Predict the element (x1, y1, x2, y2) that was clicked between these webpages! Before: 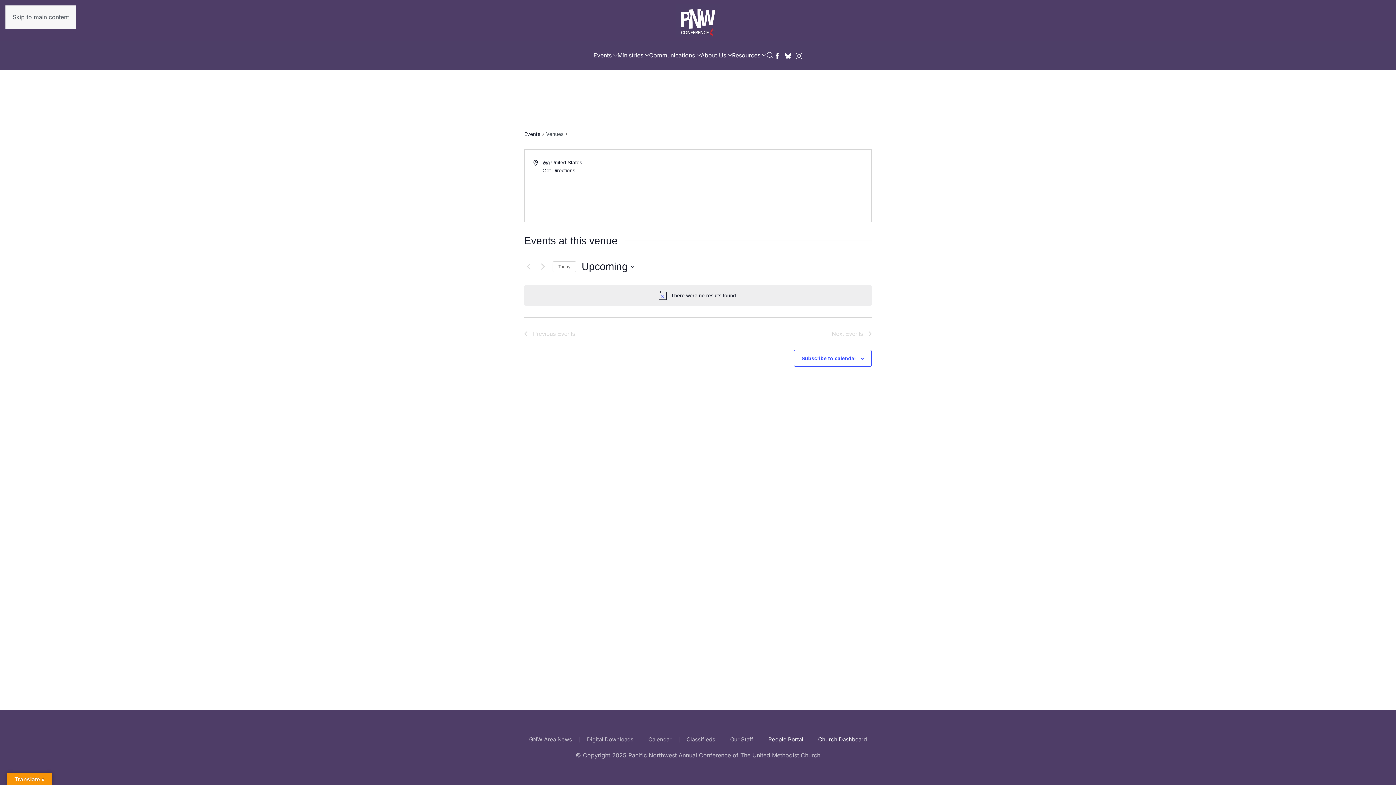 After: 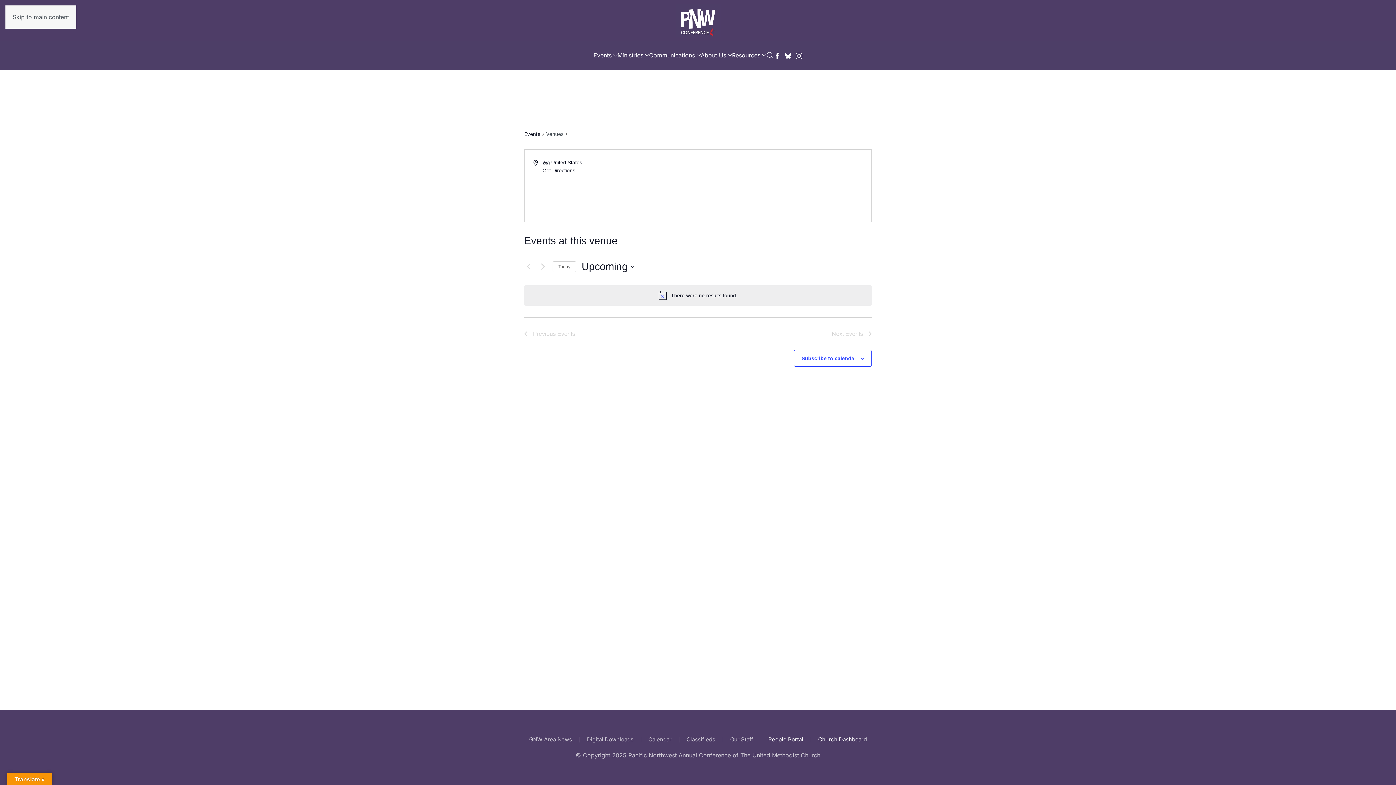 Action: bbox: (818, 736, 867, 744) label: Church Dashboard